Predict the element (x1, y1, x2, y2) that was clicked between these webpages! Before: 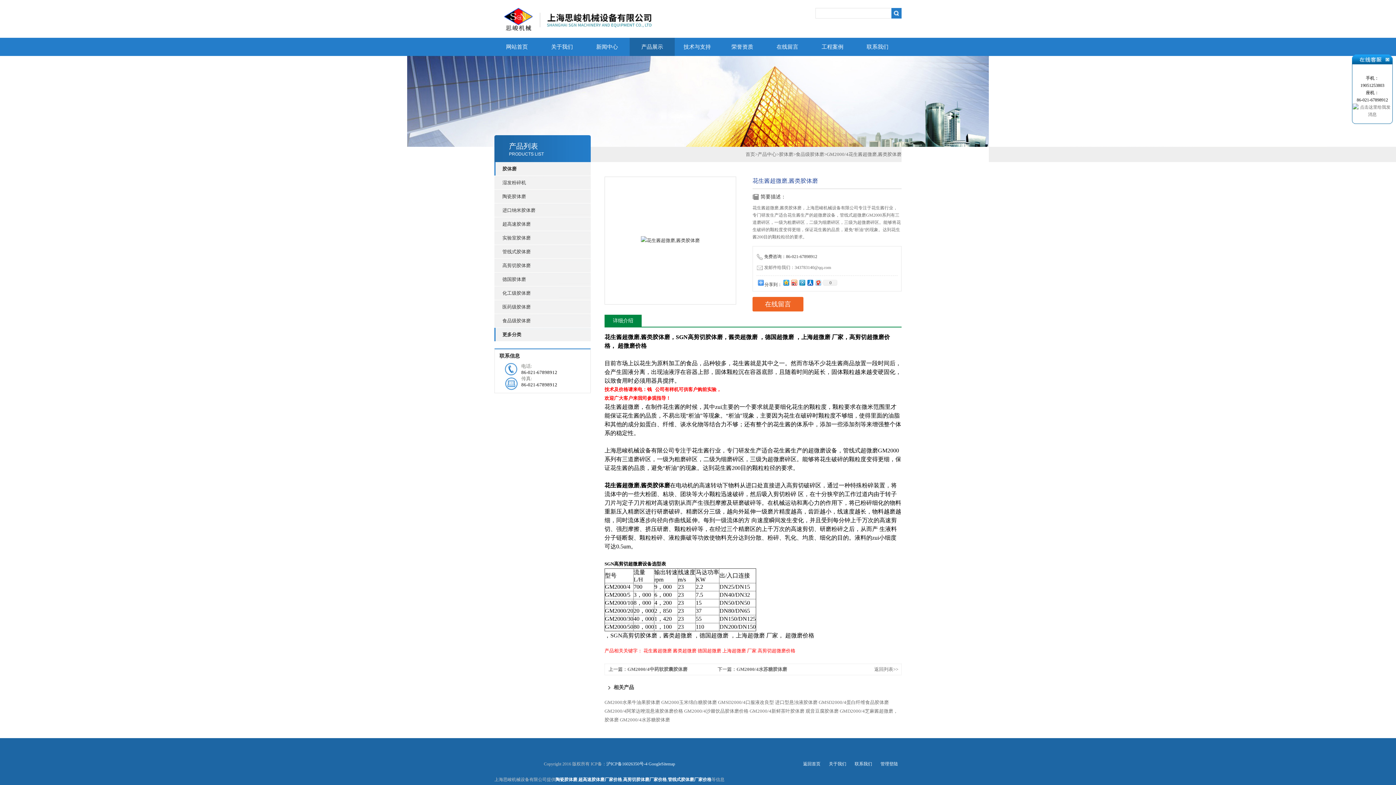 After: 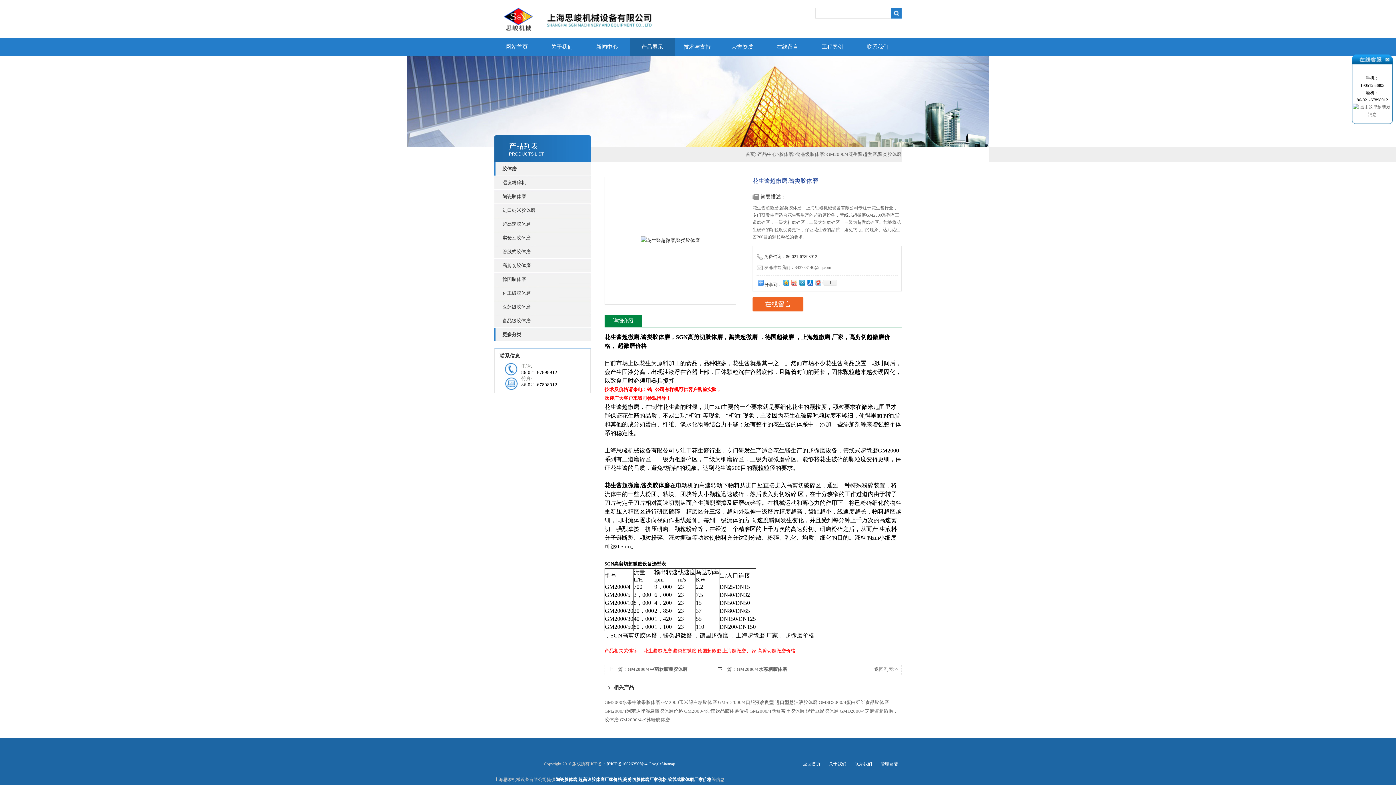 Action: bbox: (790, 278, 798, 287)